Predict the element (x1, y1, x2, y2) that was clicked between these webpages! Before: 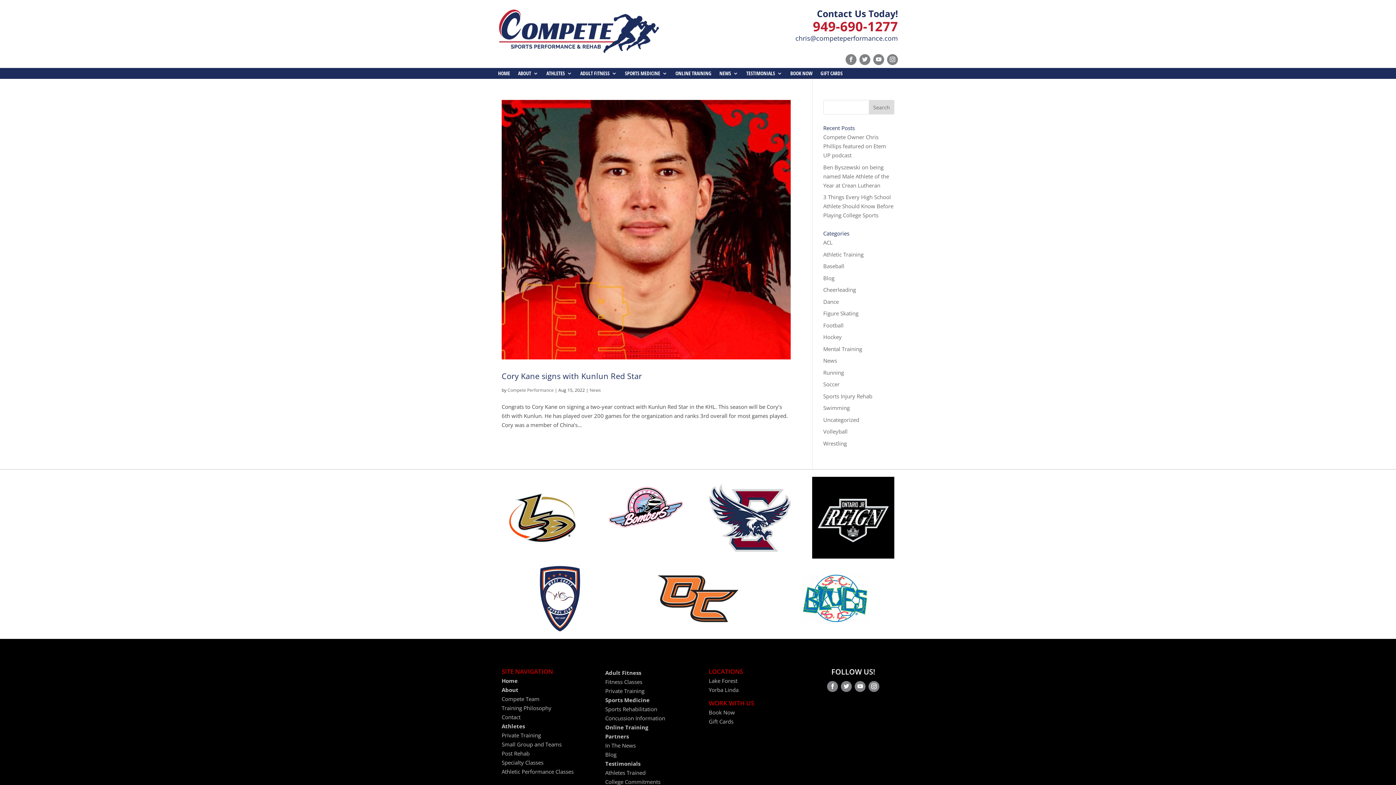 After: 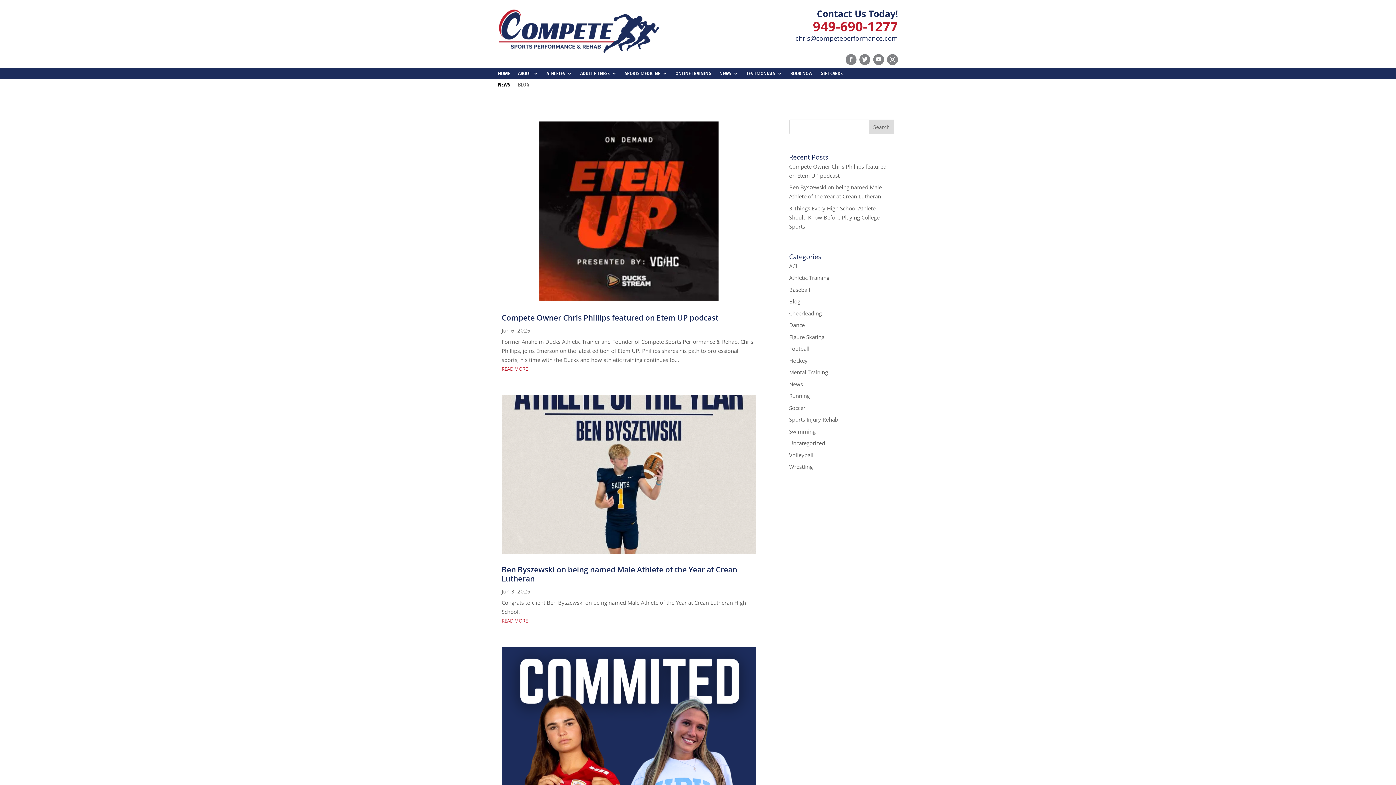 Action: bbox: (605, 742, 635, 749) label: In The News